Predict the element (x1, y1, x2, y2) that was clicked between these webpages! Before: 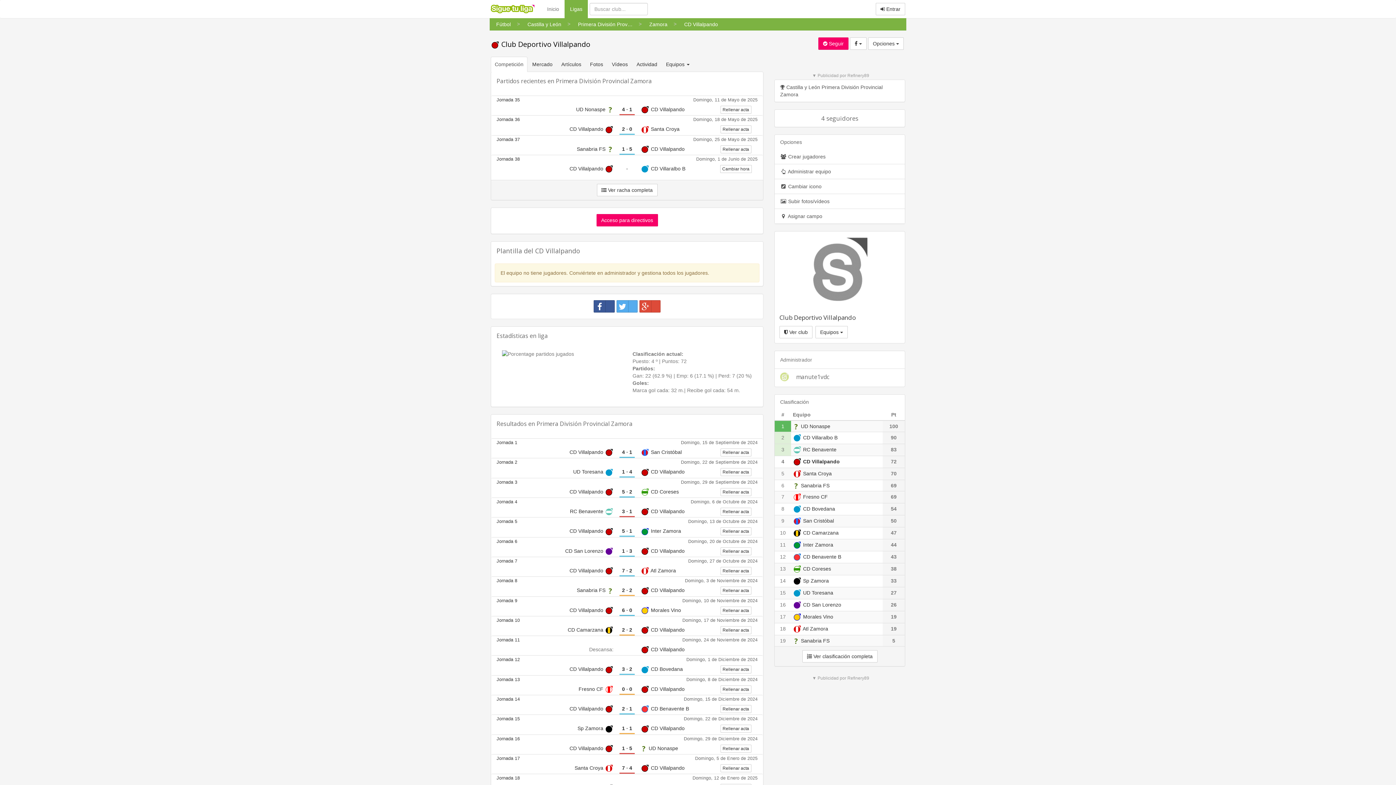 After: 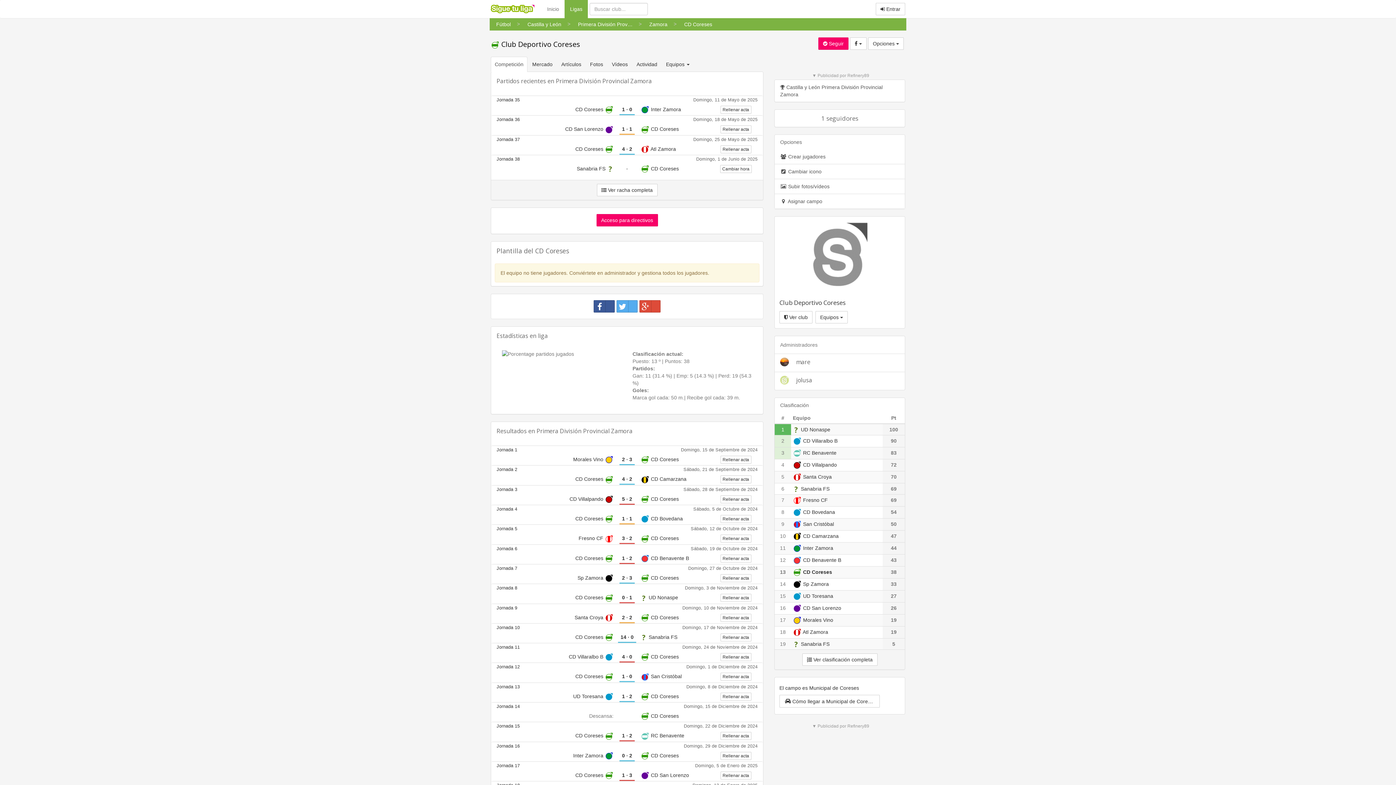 Action: bbox: (791, 563, 882, 575) label:  CD Coreses